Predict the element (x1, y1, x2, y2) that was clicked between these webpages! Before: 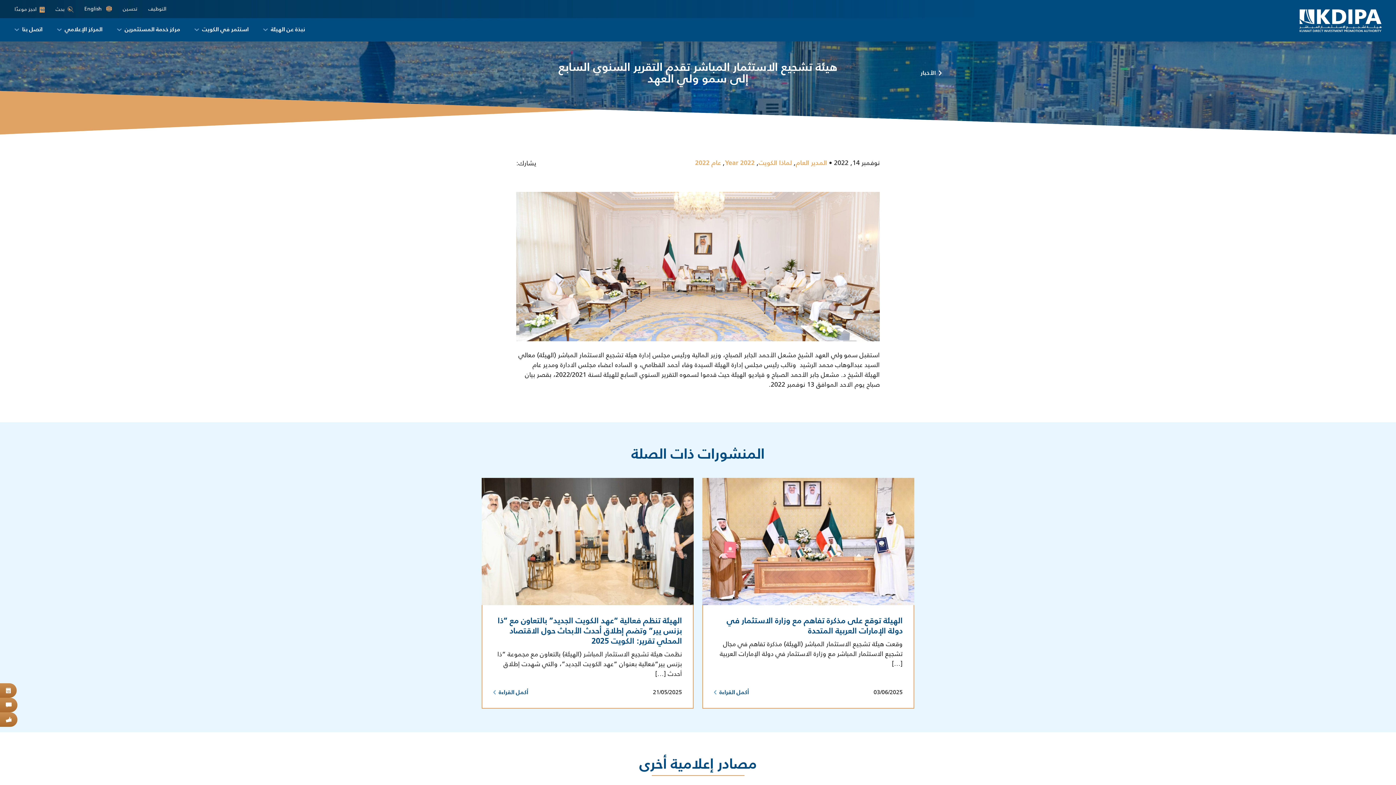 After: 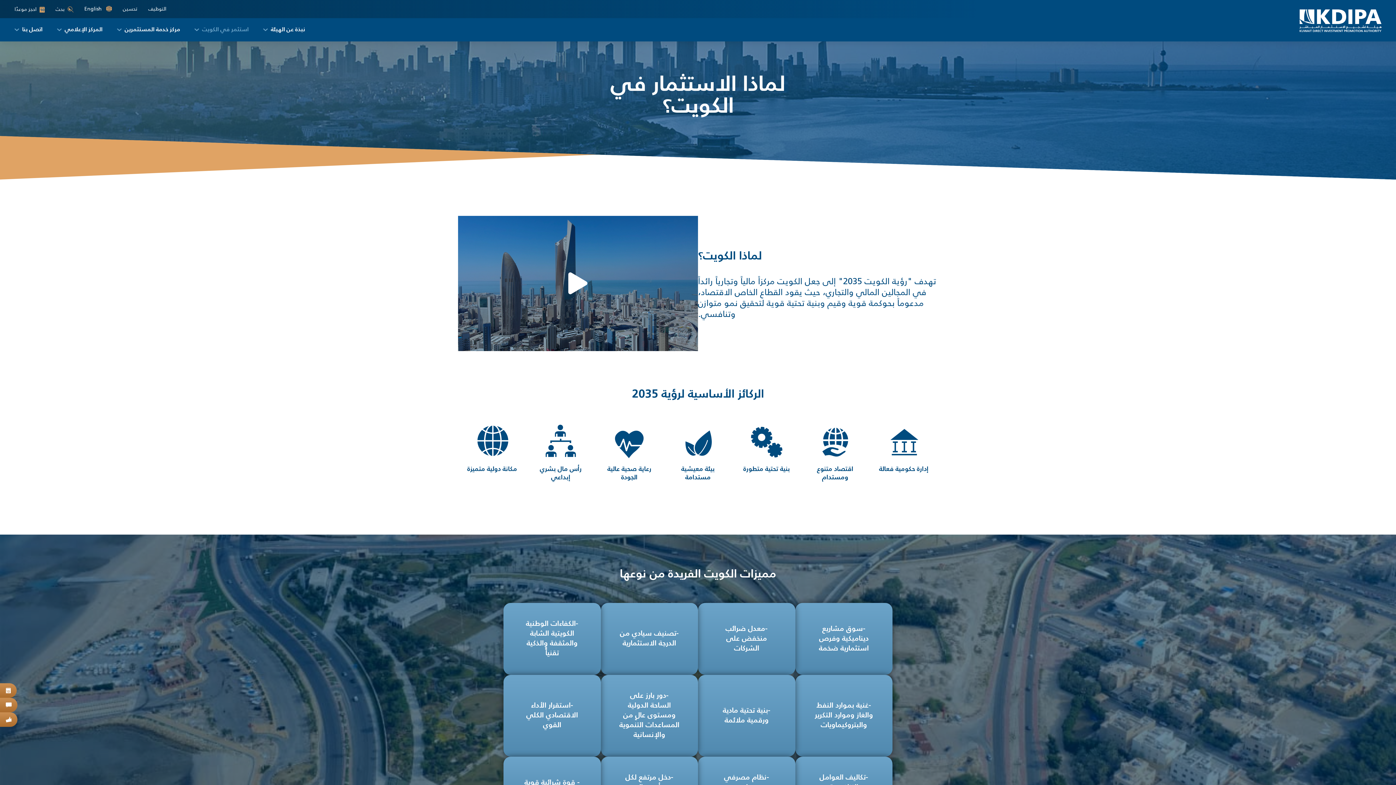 Action: bbox: (187, 18, 256, 41) label: استثمر في الكويت